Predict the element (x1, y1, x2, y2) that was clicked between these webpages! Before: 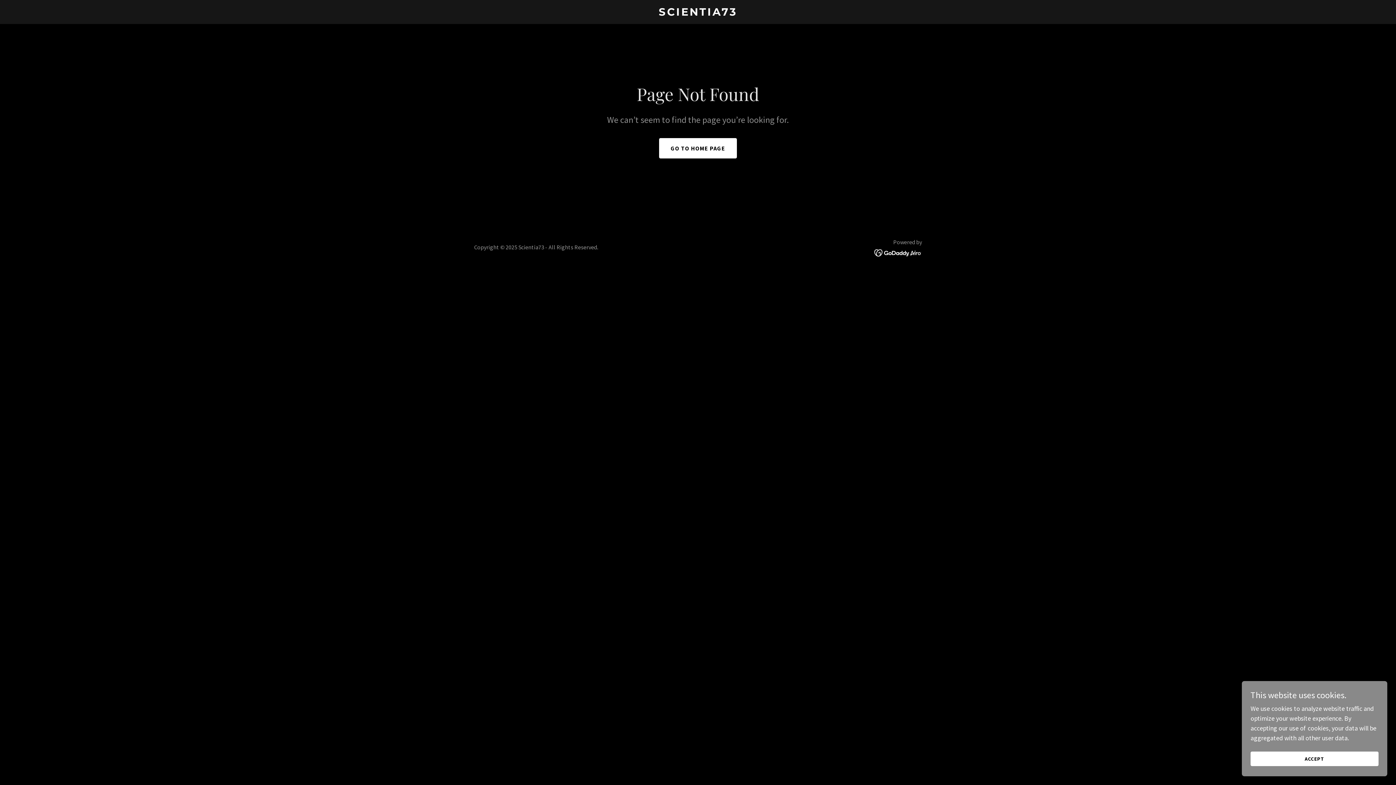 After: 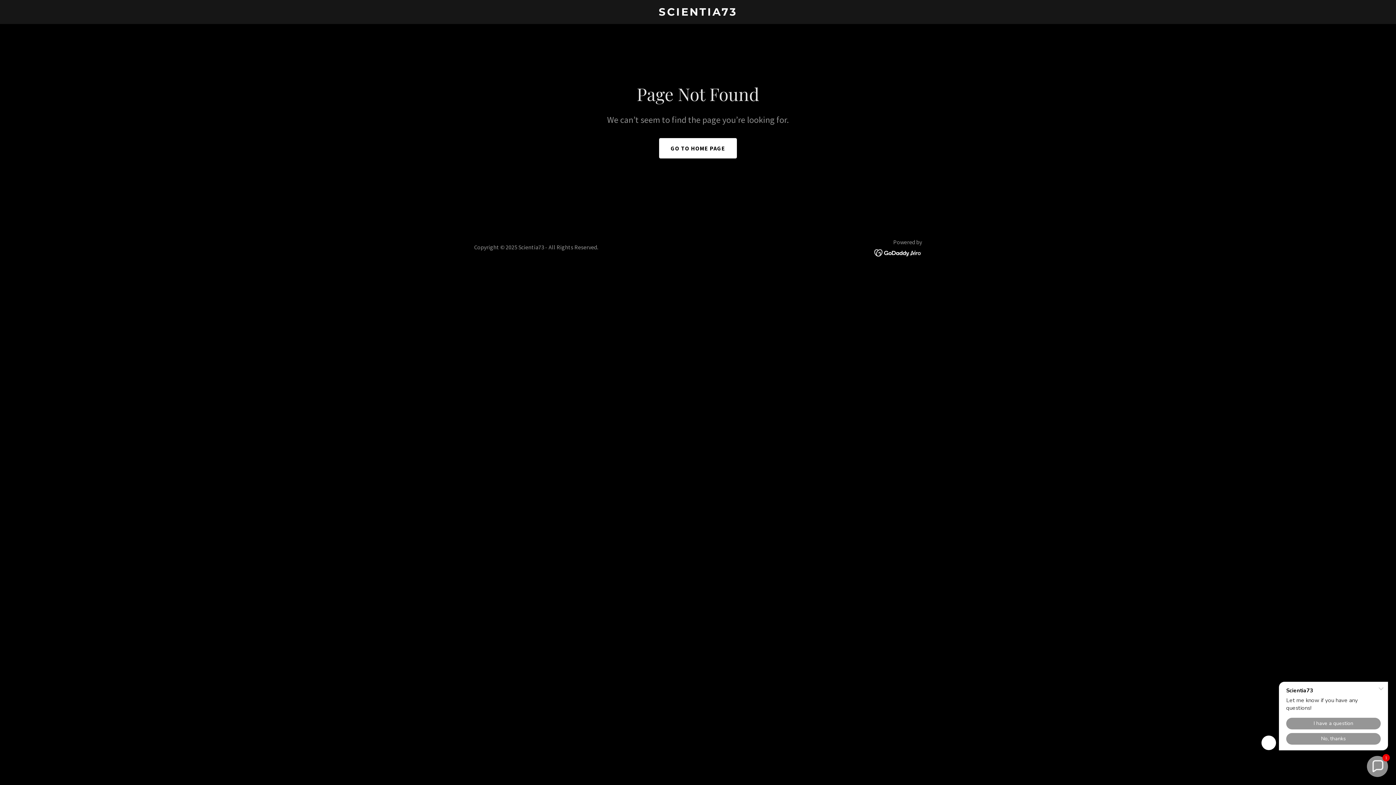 Action: bbox: (1250, 752, 1378, 766) label: ACCEPT